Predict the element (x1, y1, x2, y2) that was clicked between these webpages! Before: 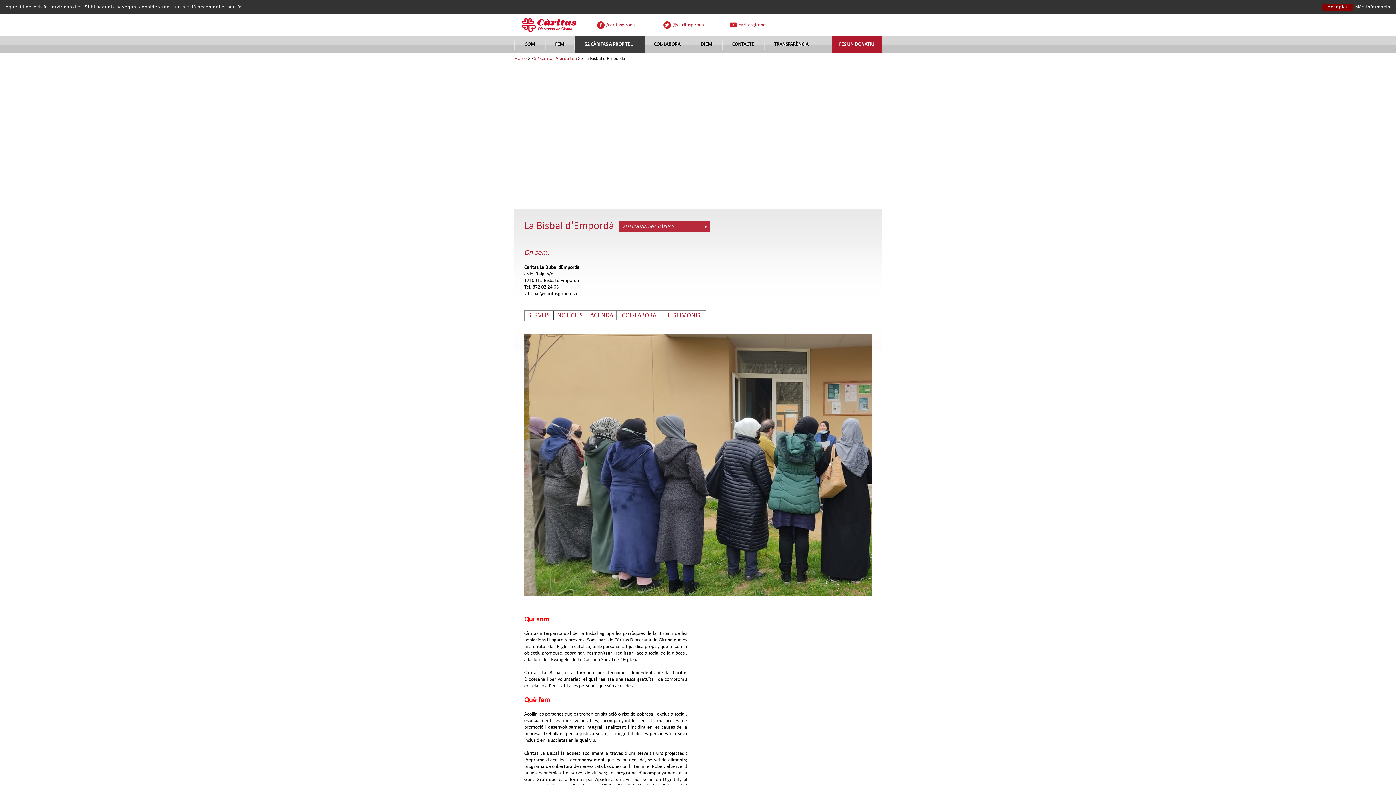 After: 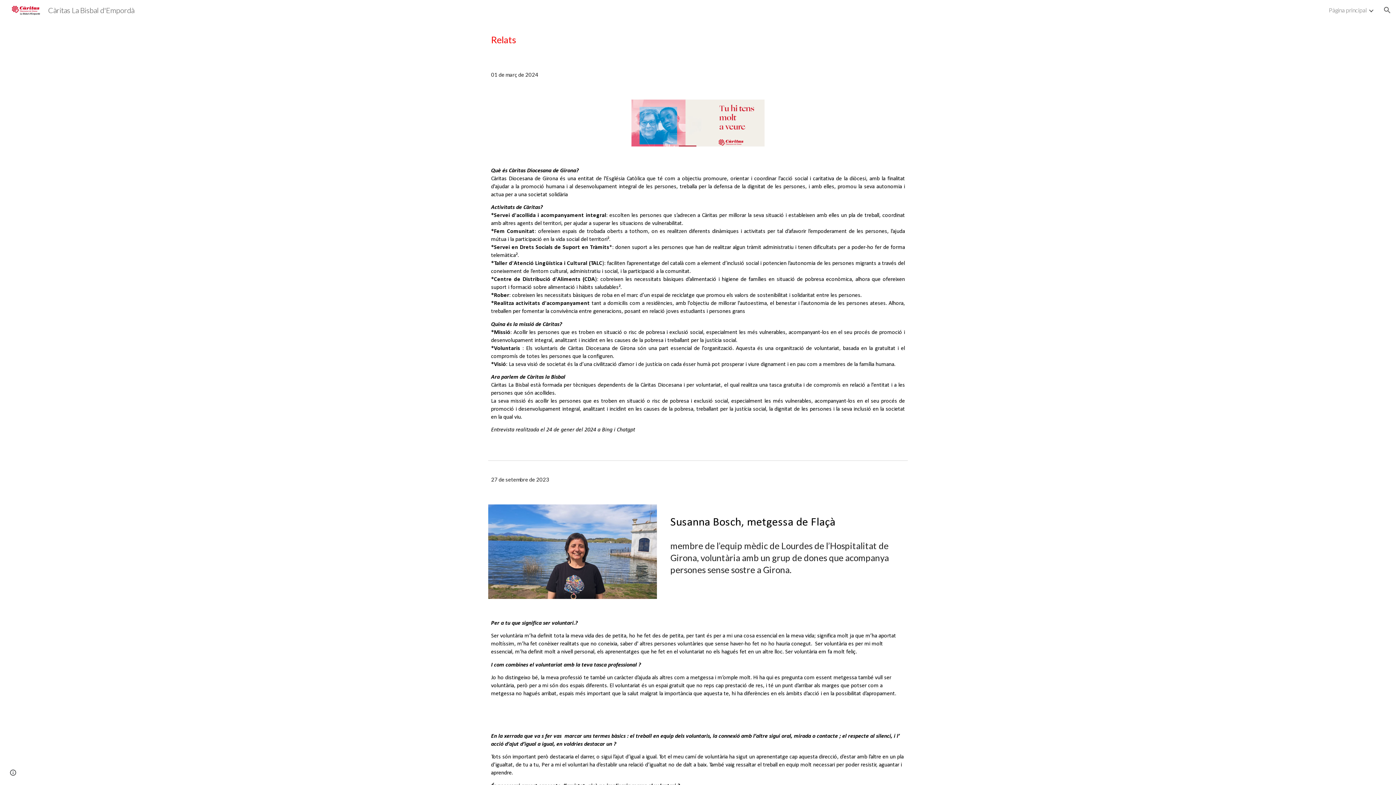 Action: bbox: (666, 312, 700, 319) label: TESTIMONIS